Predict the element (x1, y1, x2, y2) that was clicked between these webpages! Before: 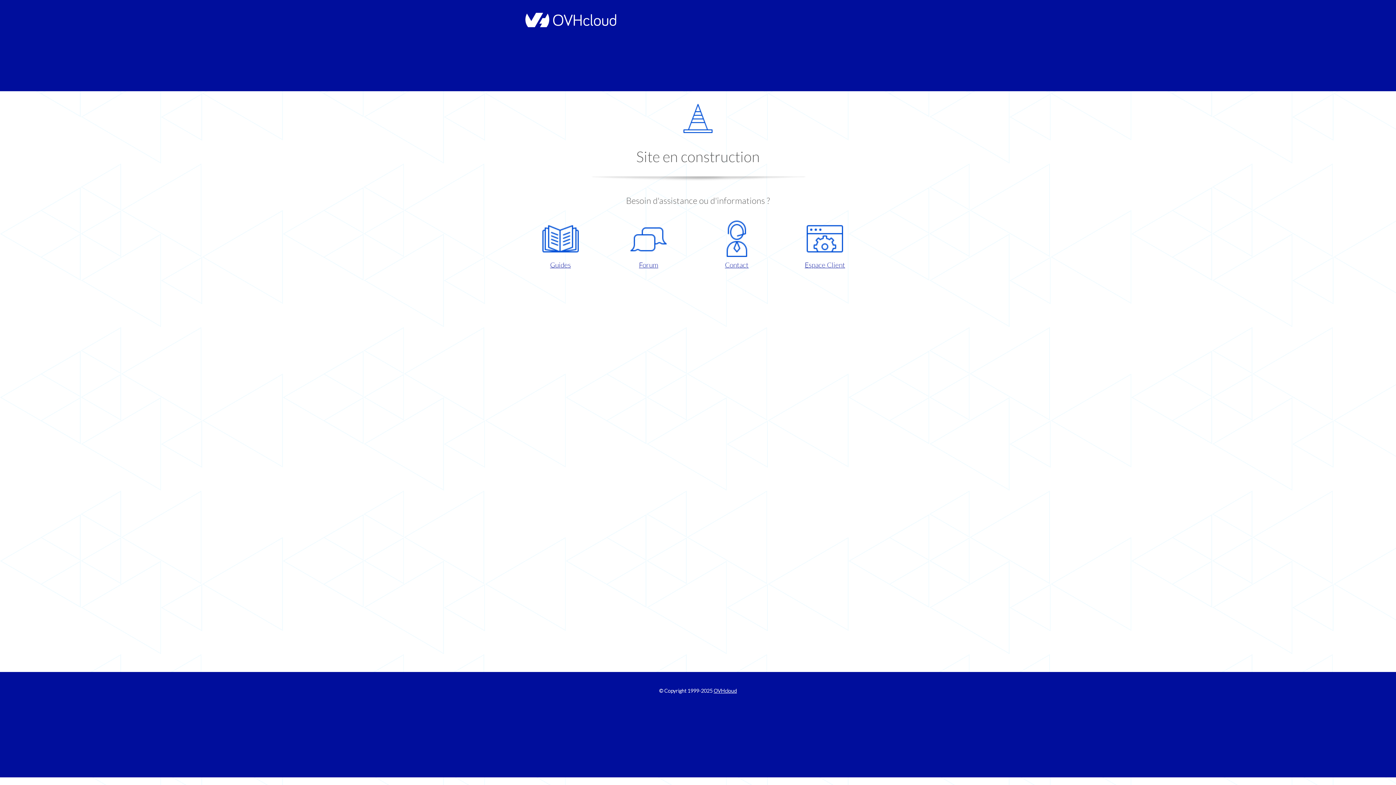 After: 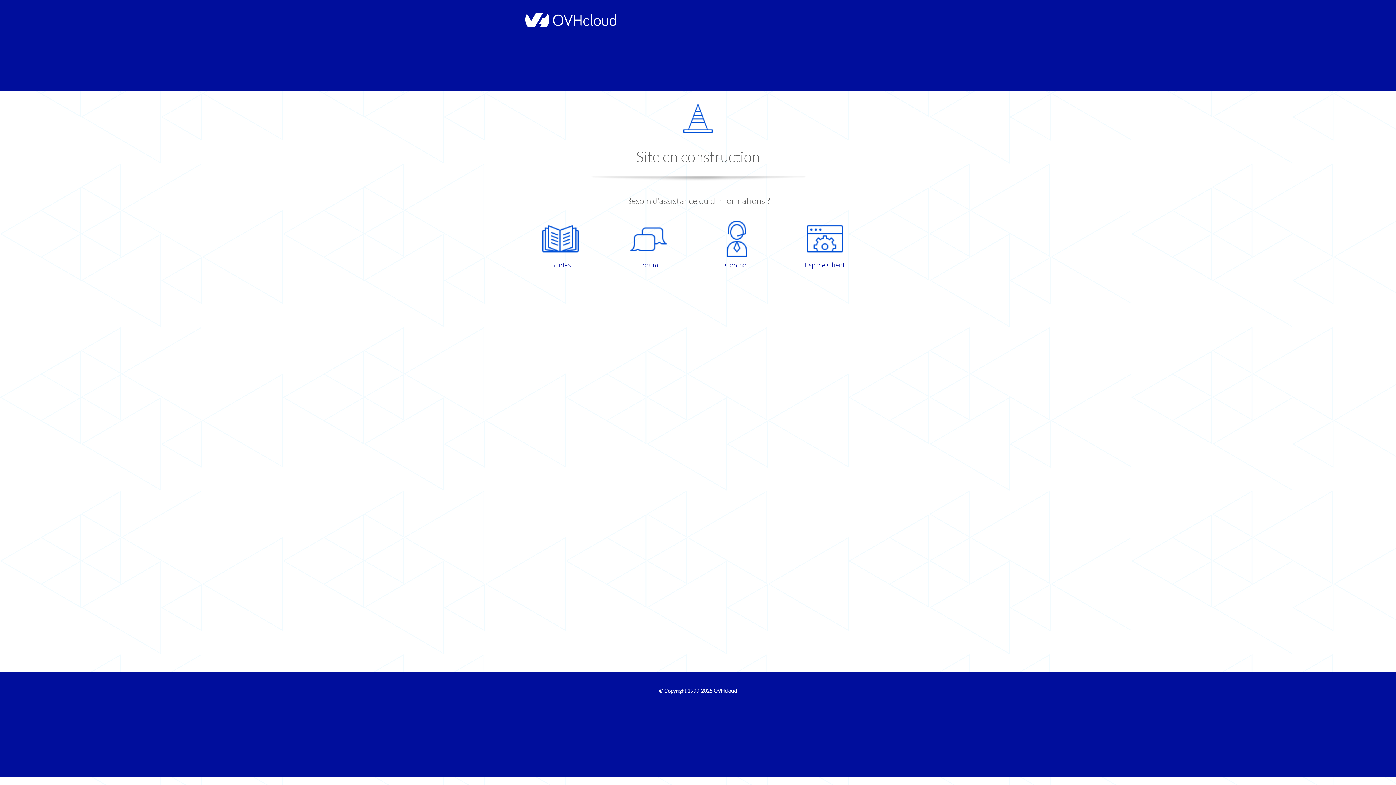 Action: bbox: (521, 220, 599, 270) label: Guides